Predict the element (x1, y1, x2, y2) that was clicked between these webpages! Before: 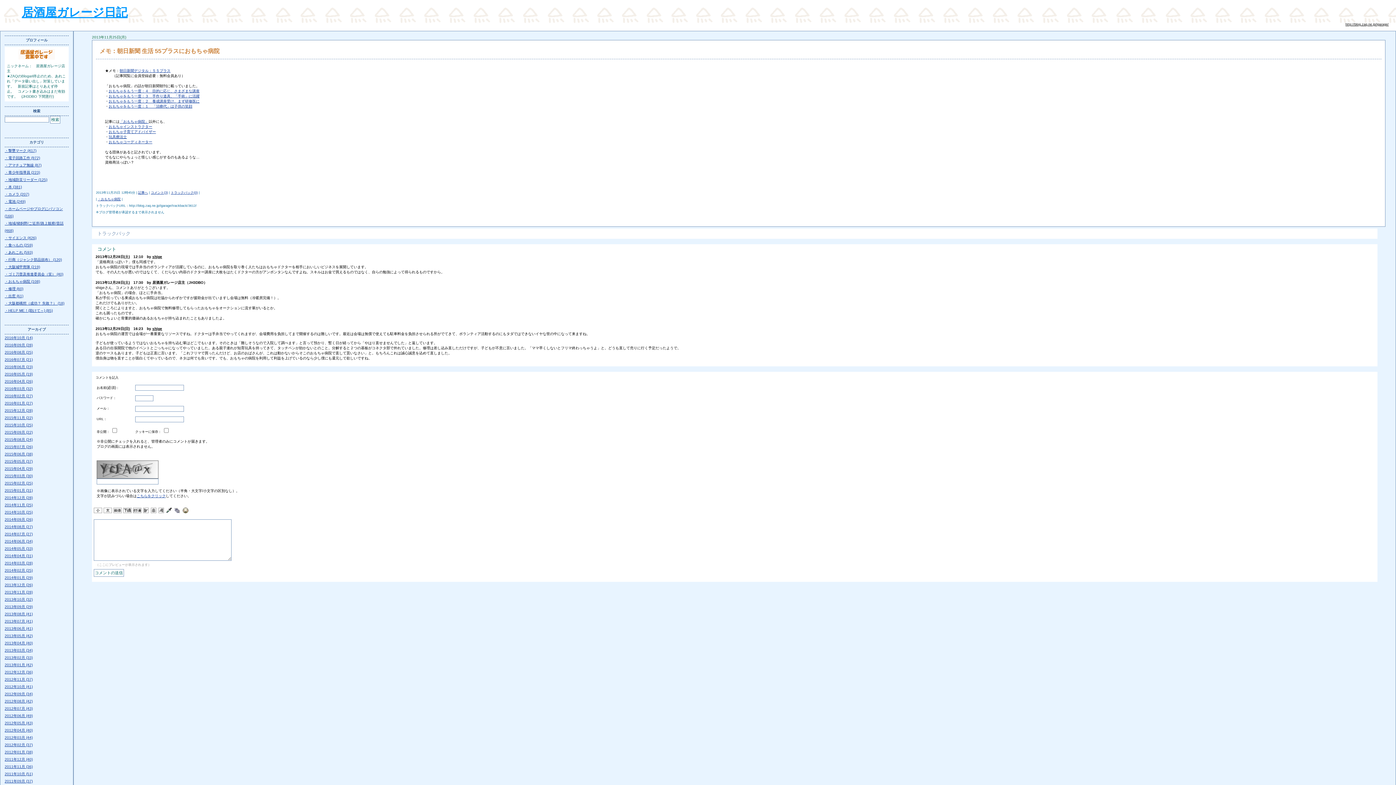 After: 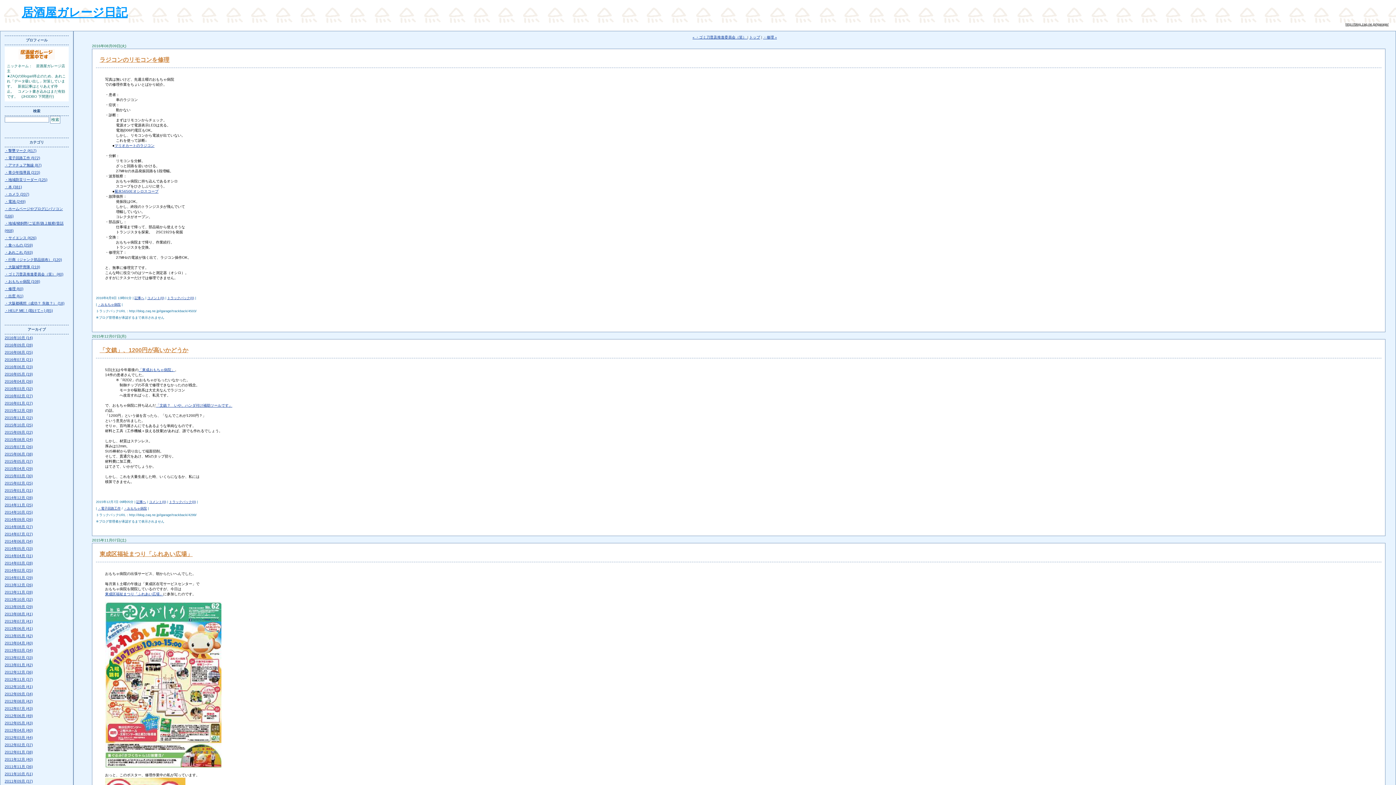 Action: bbox: (4, 279, 40, 283) label: ・おもちゃ病院 (108)